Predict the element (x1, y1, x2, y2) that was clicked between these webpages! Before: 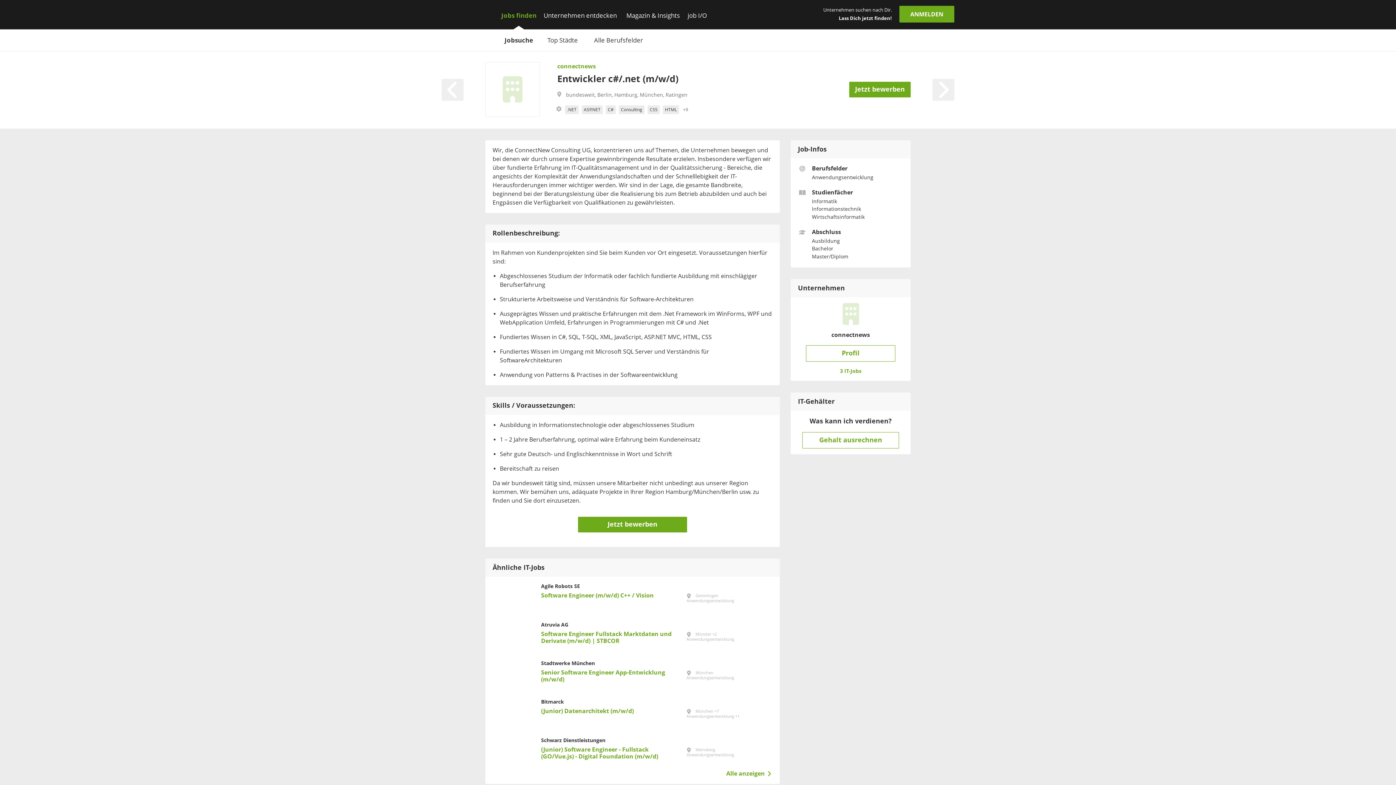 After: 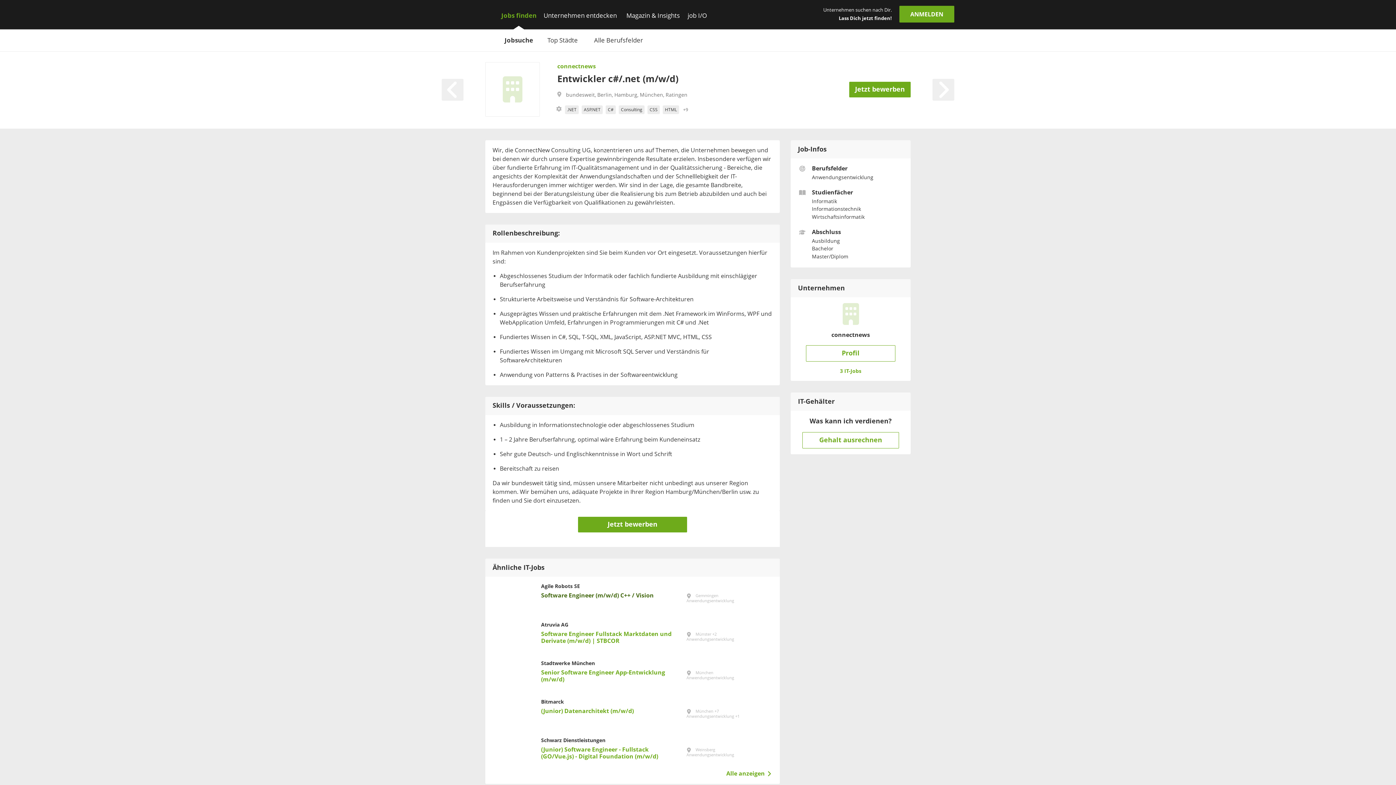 Action: bbox: (492, 582, 772, 615) label: Agile Robots SE
Software Engineer (m/w/d) C++ / Vision
 Gemmingen
Anwendungsentwicklung